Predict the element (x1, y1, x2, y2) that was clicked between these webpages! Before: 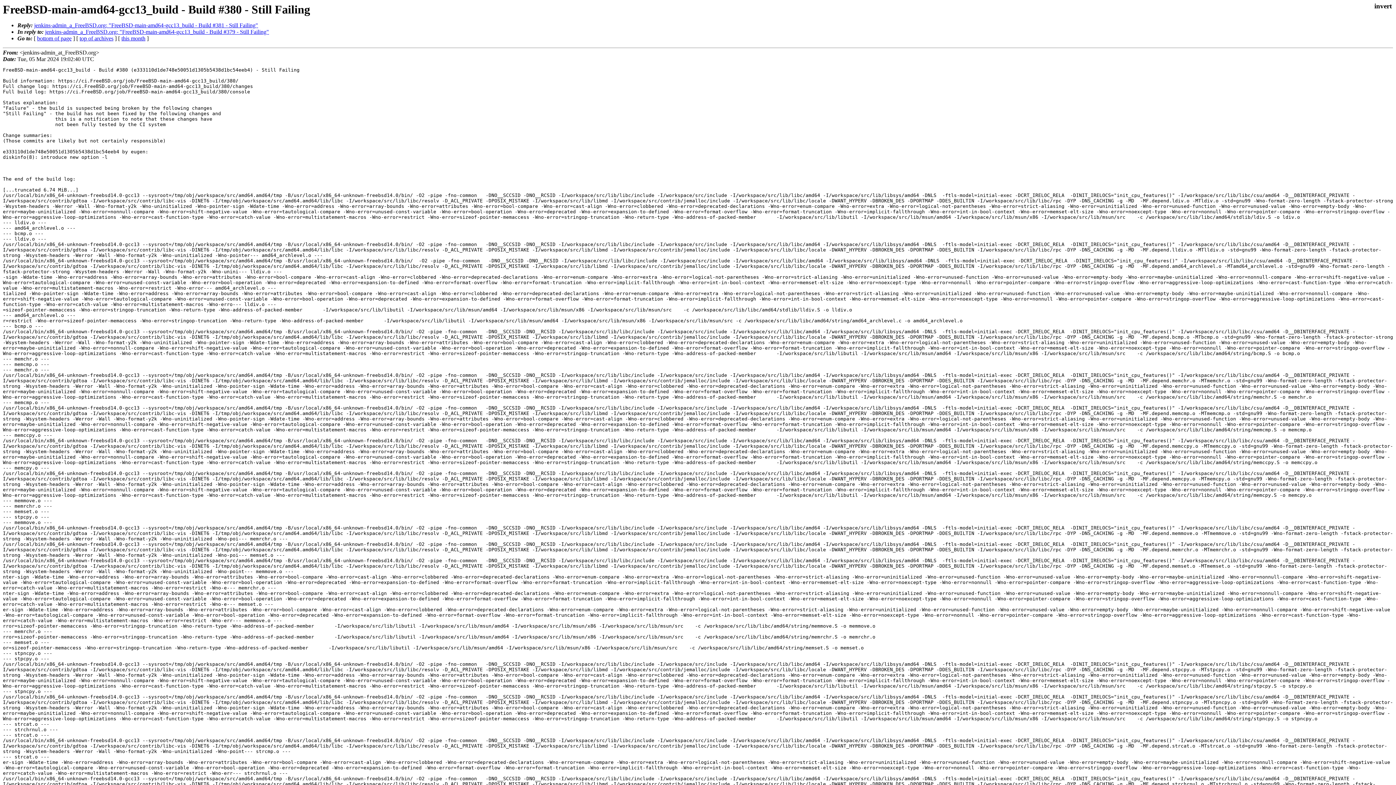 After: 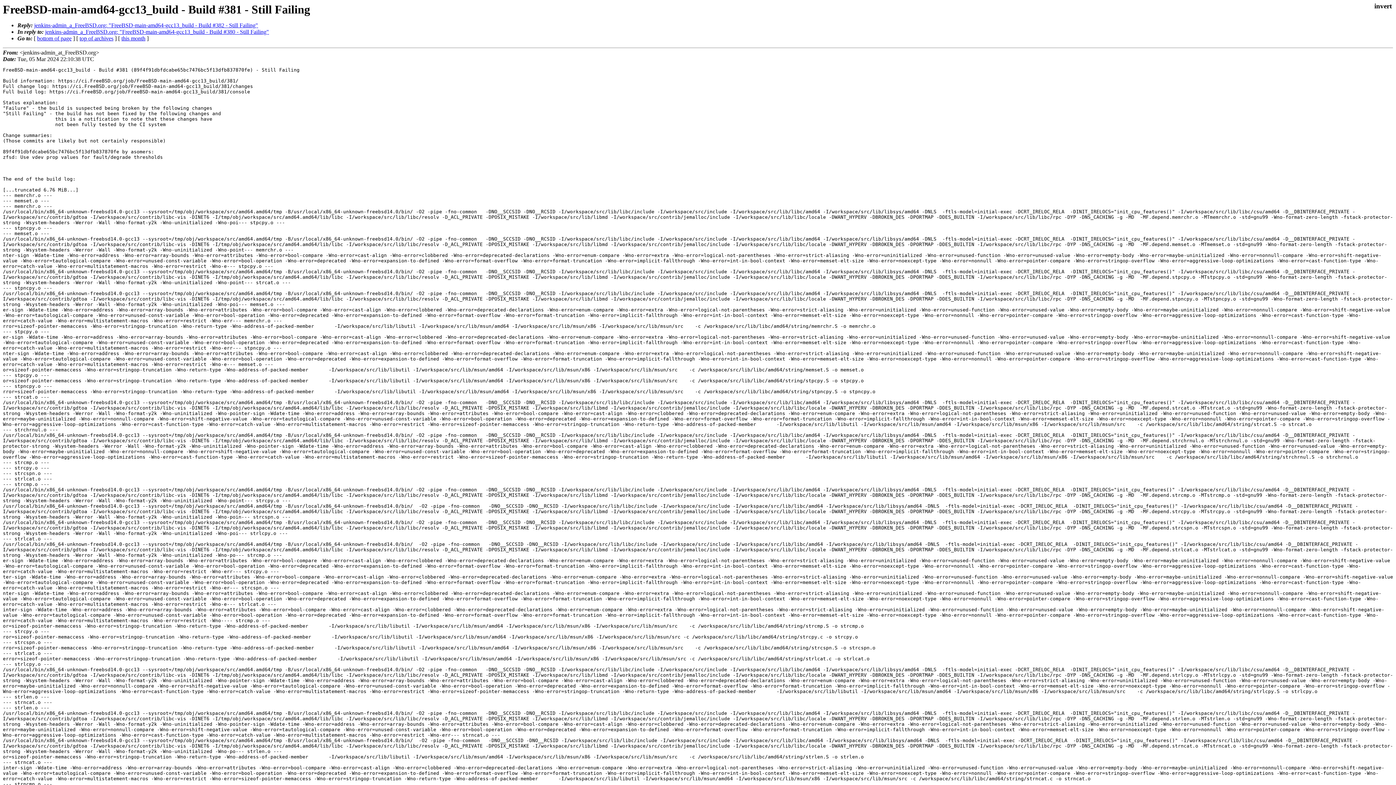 Action: label: jenkins-admin_a_FreeBSD.org: "FreeBSD-main-amd64-gcc13_build - Build #381 - Still Failing" bbox: (34, 22, 258, 28)